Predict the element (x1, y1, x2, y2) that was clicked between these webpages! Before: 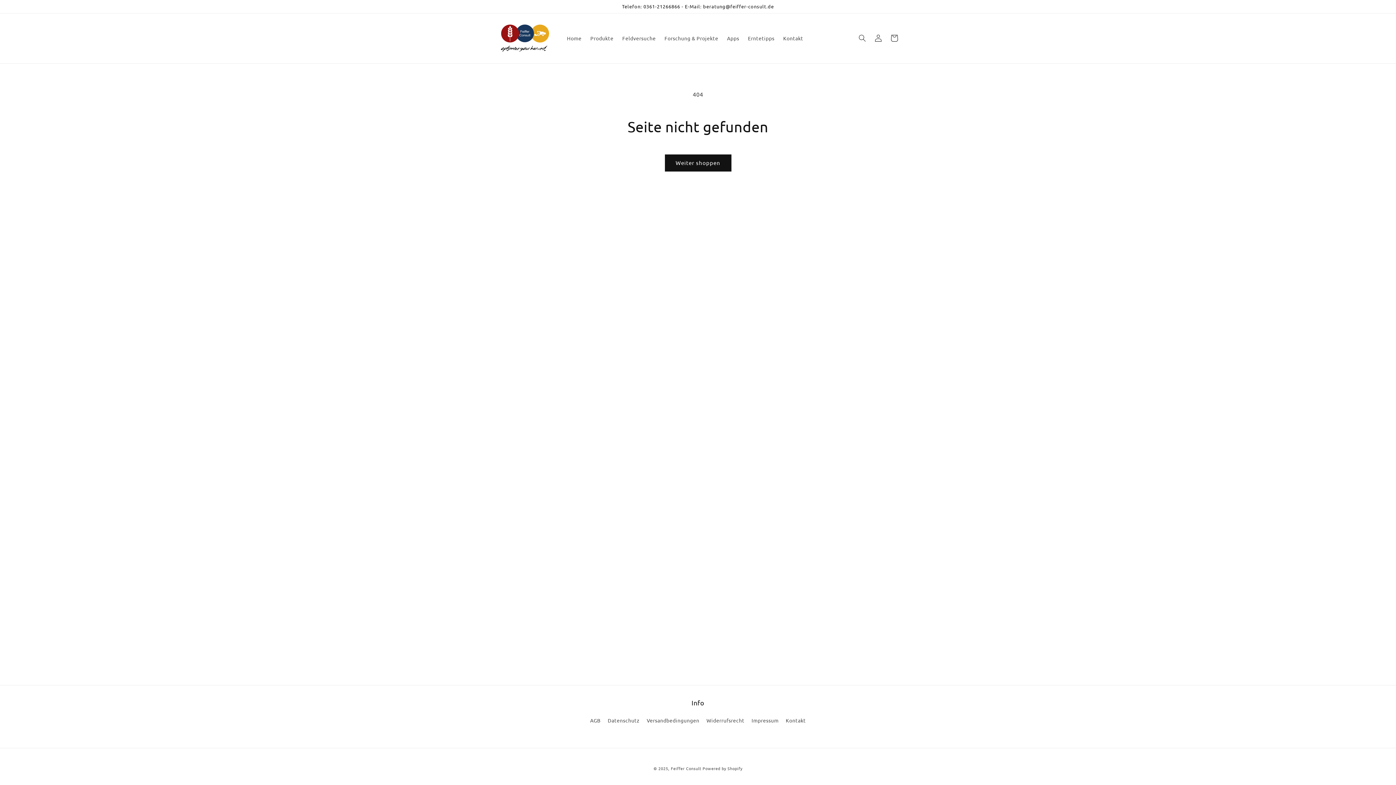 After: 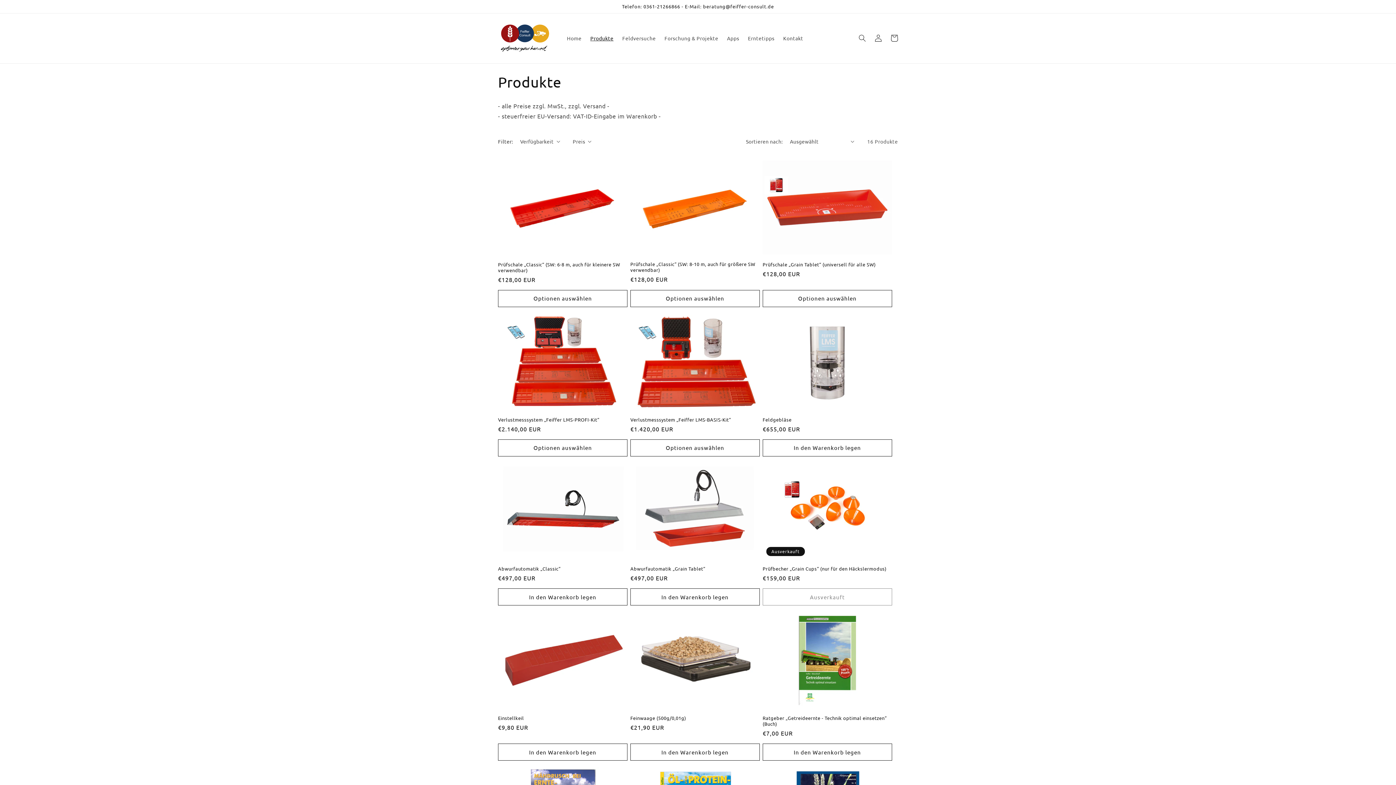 Action: bbox: (586, 30, 618, 45) label: Produkte